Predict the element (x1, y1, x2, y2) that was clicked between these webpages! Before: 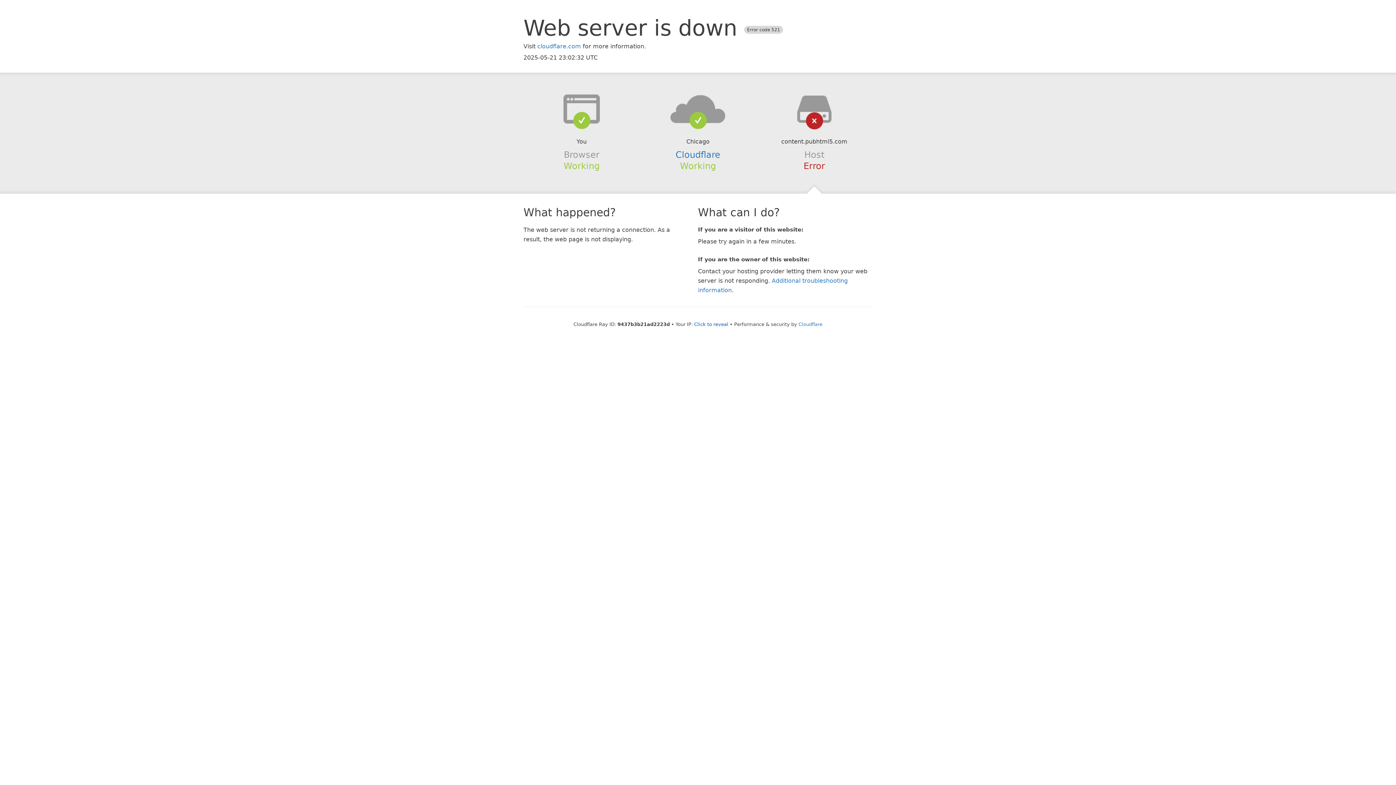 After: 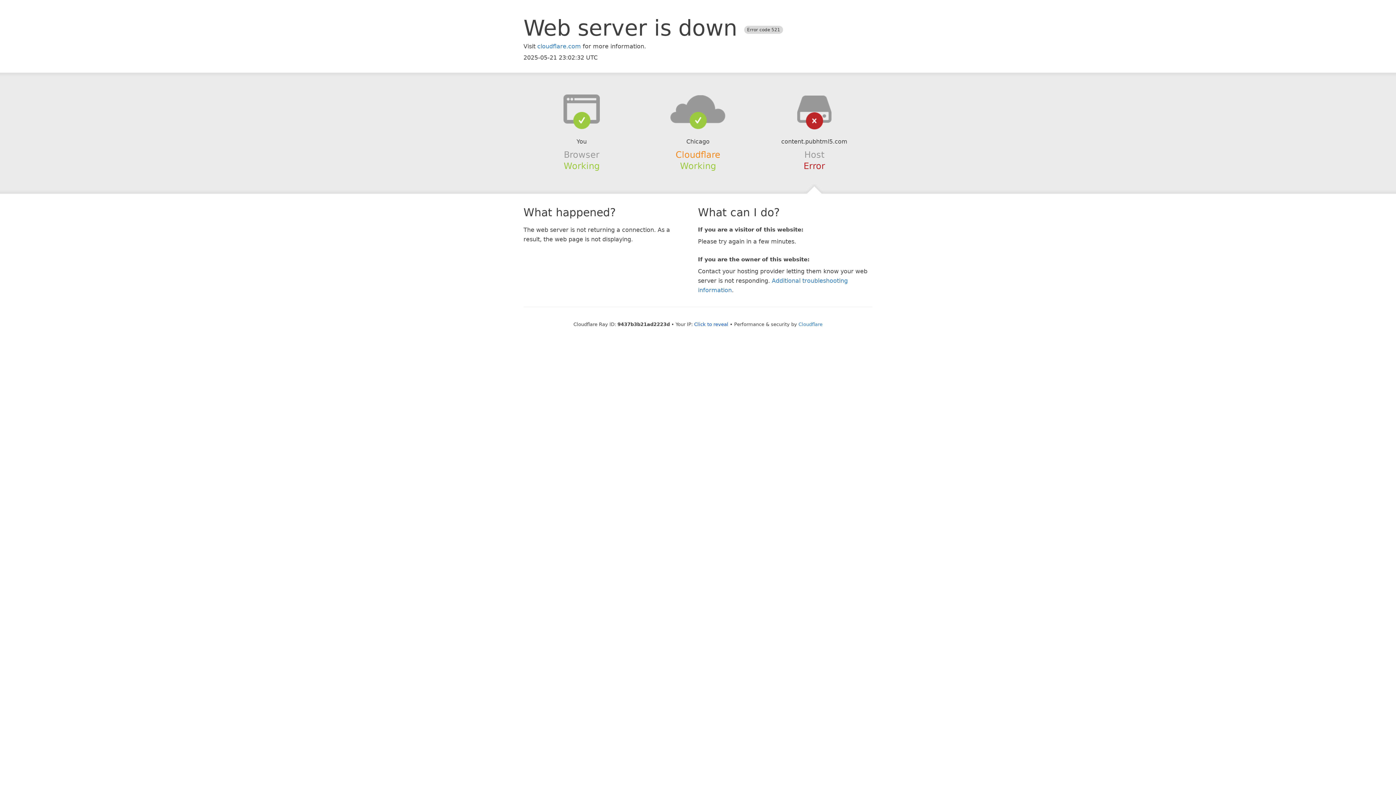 Action: label: Cloudflare bbox: (675, 149, 720, 159)